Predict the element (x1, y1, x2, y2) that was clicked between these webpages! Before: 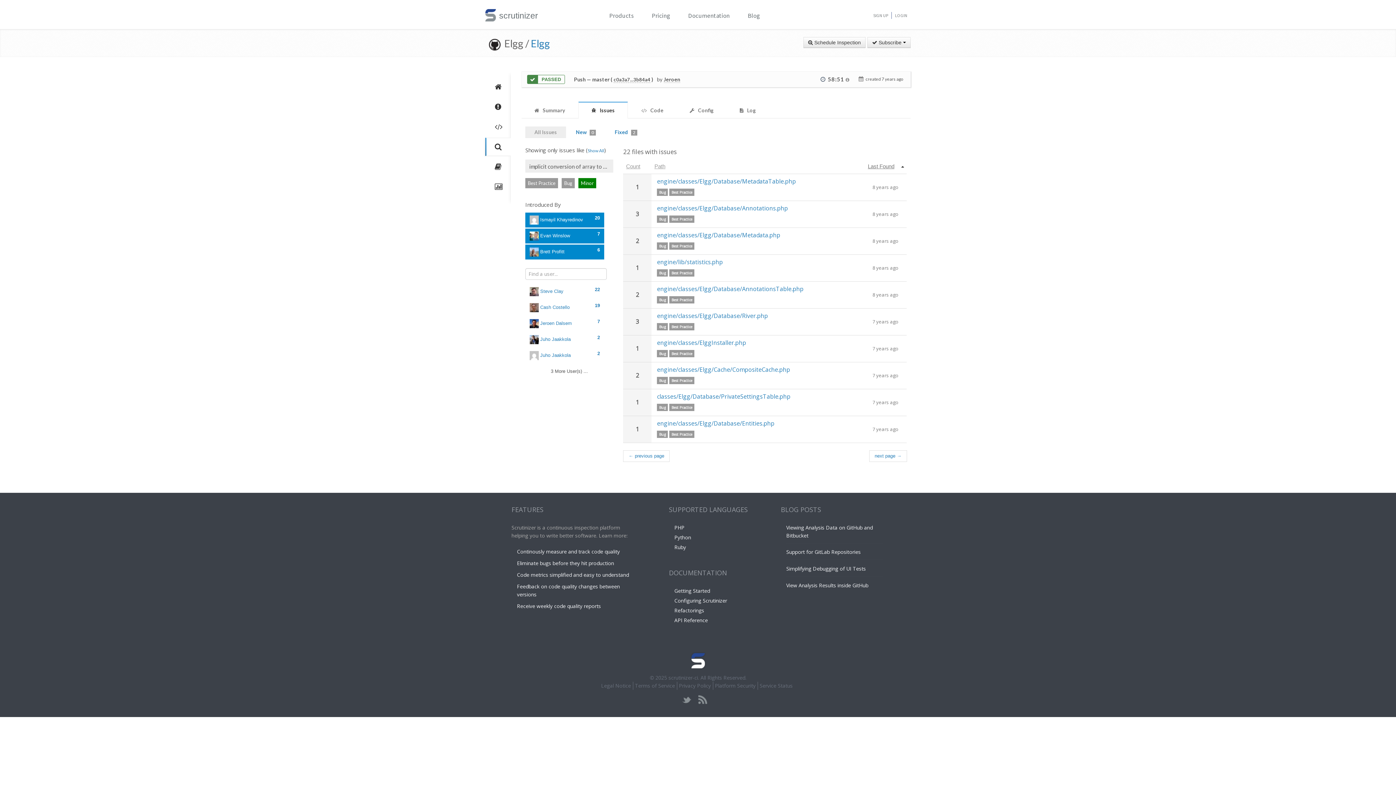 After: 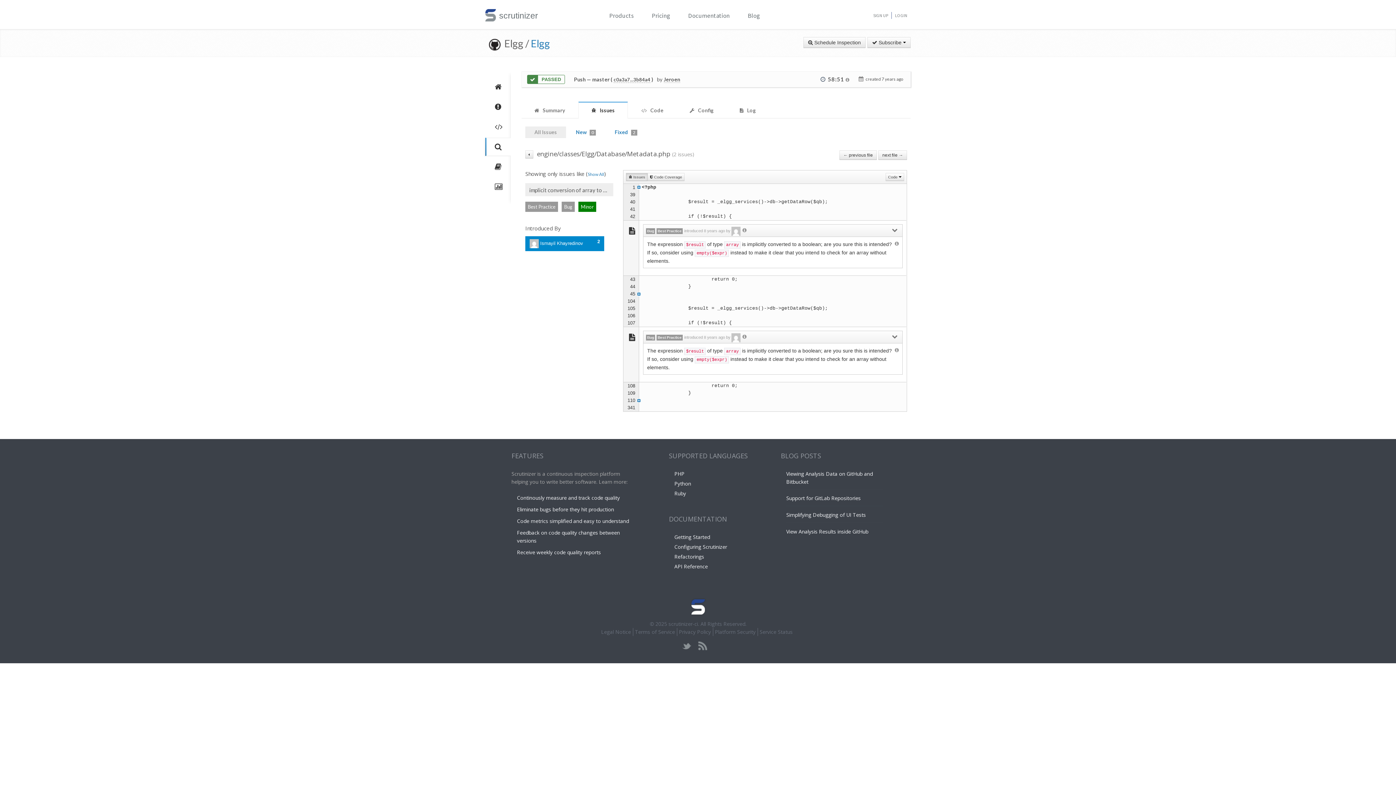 Action: bbox: (657, 230, 847, 240) label: engine/classes/Elgg/Database/Metadata.php